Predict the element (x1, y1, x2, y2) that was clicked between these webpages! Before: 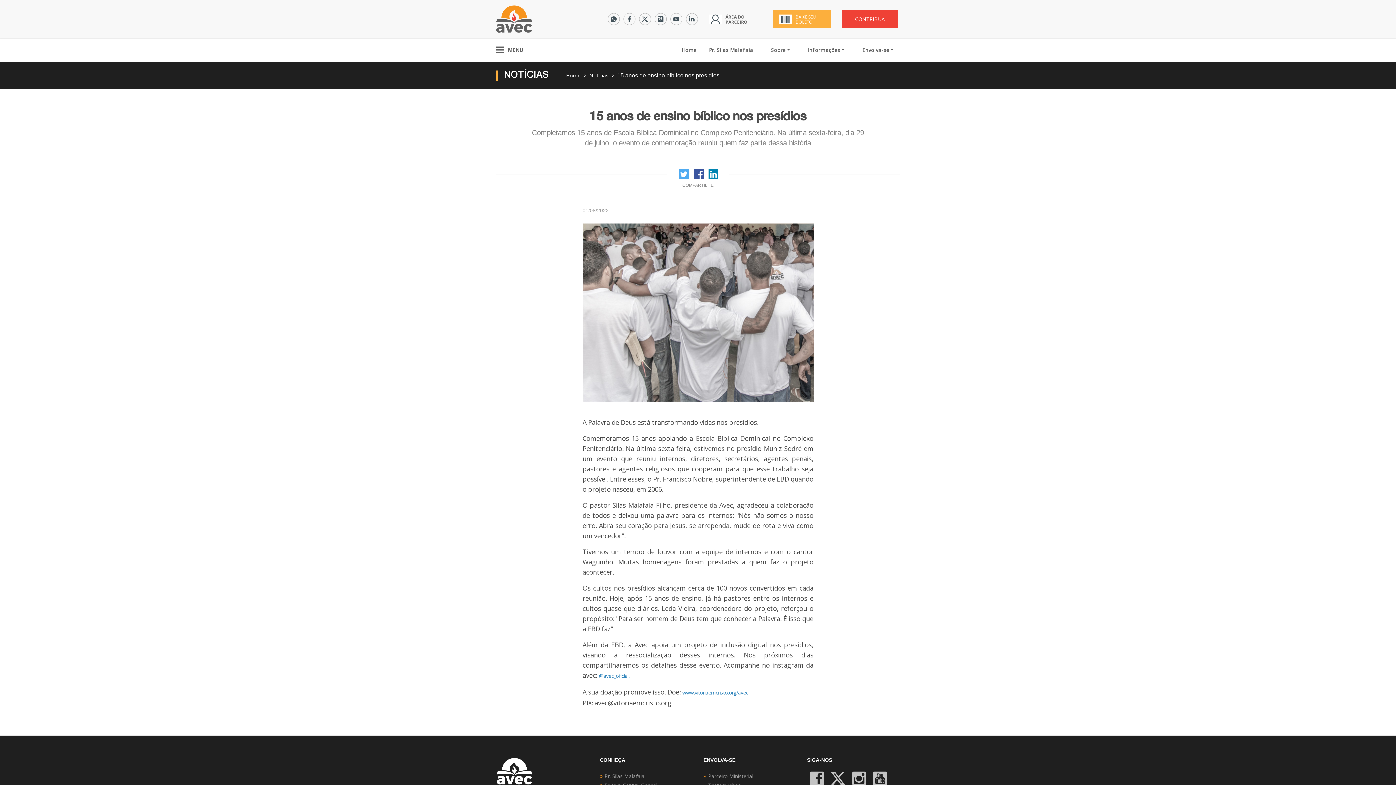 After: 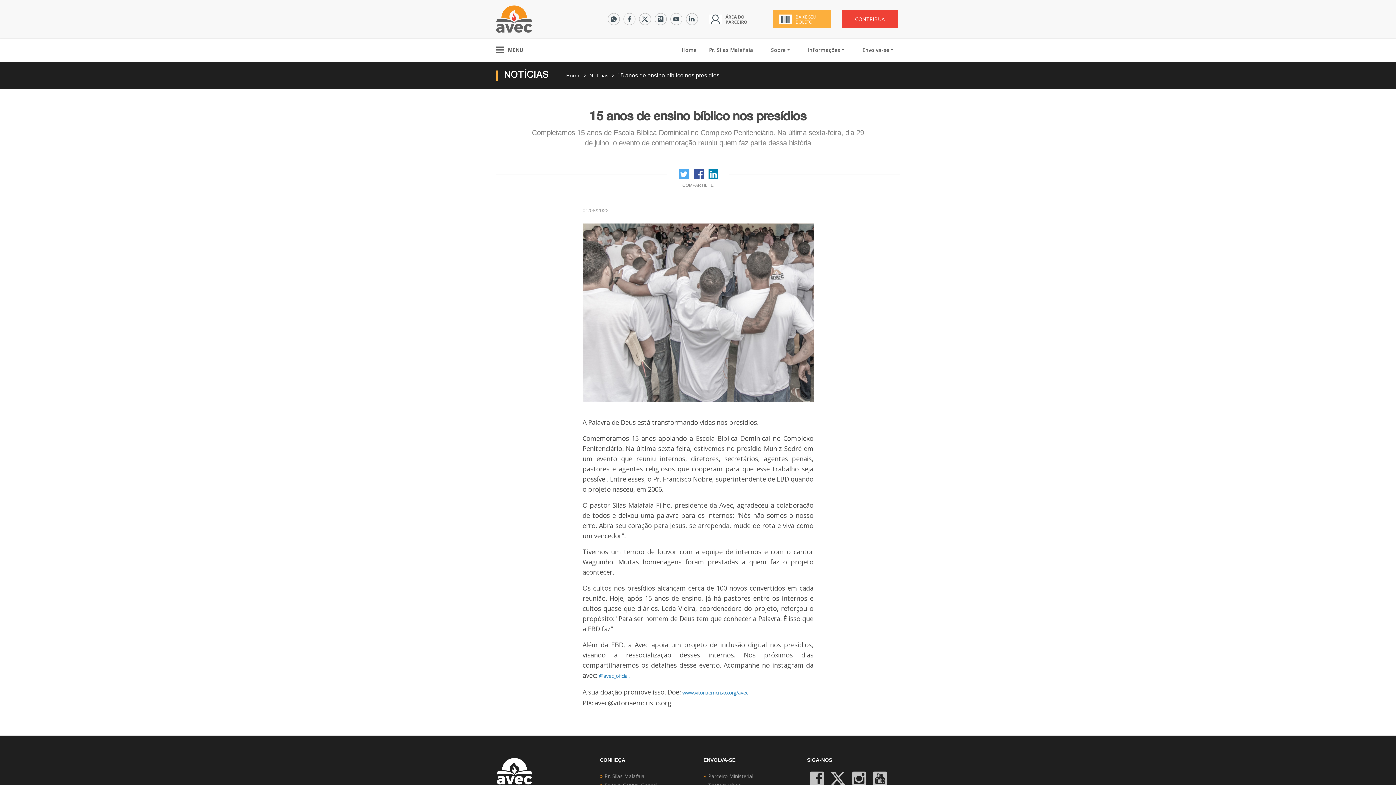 Action: bbox: (623, 13, 635, 25)